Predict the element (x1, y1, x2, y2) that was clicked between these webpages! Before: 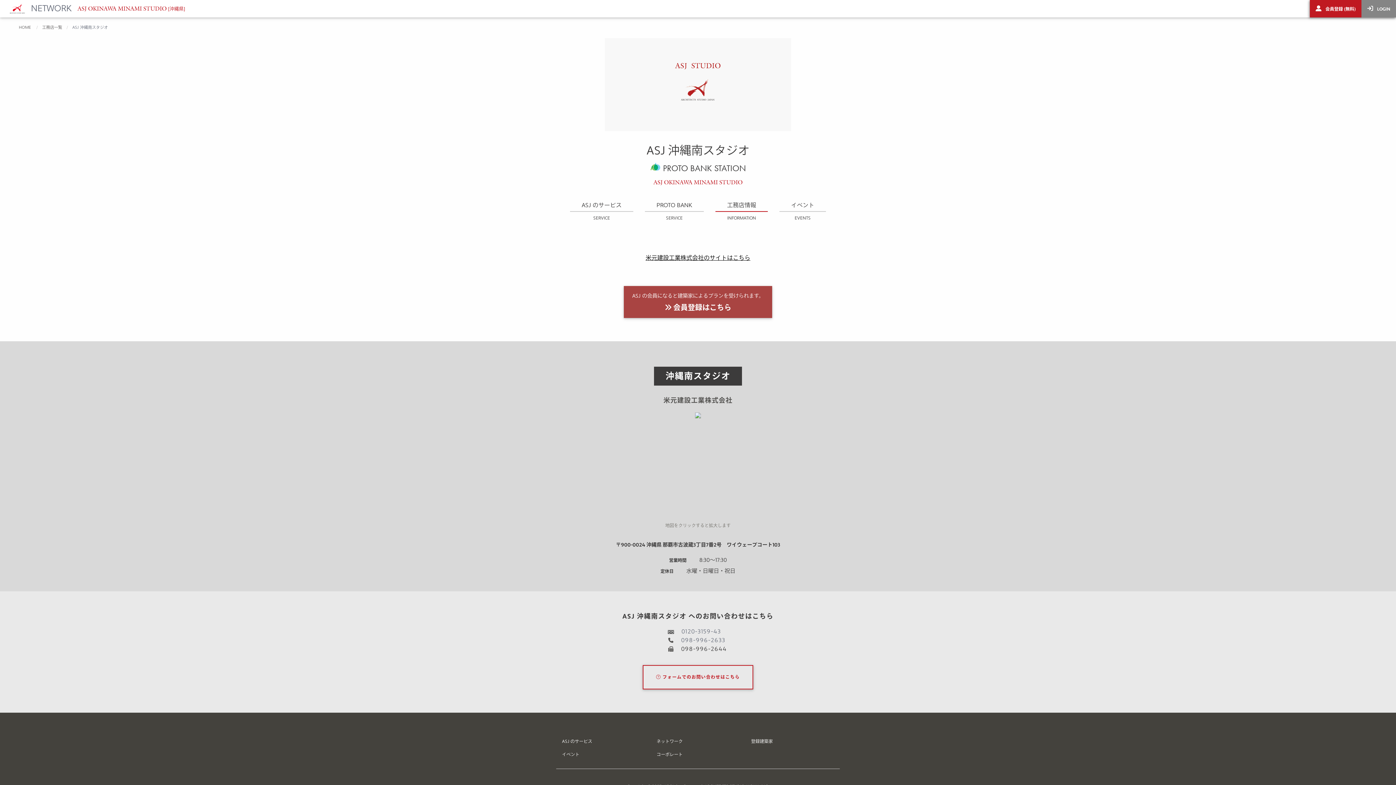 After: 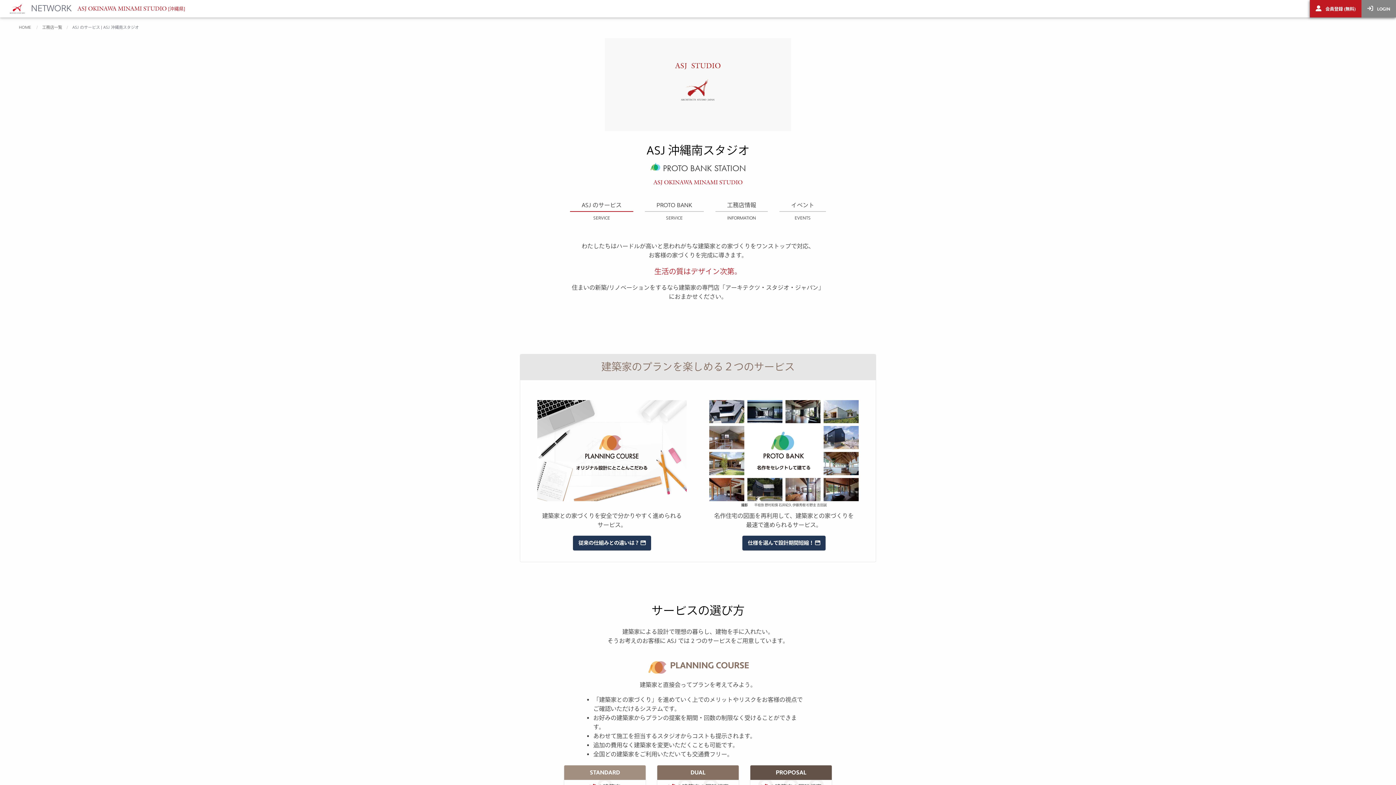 Action: label: ASJ のサービス
SERVICE bbox: (564, 198, 639, 224)